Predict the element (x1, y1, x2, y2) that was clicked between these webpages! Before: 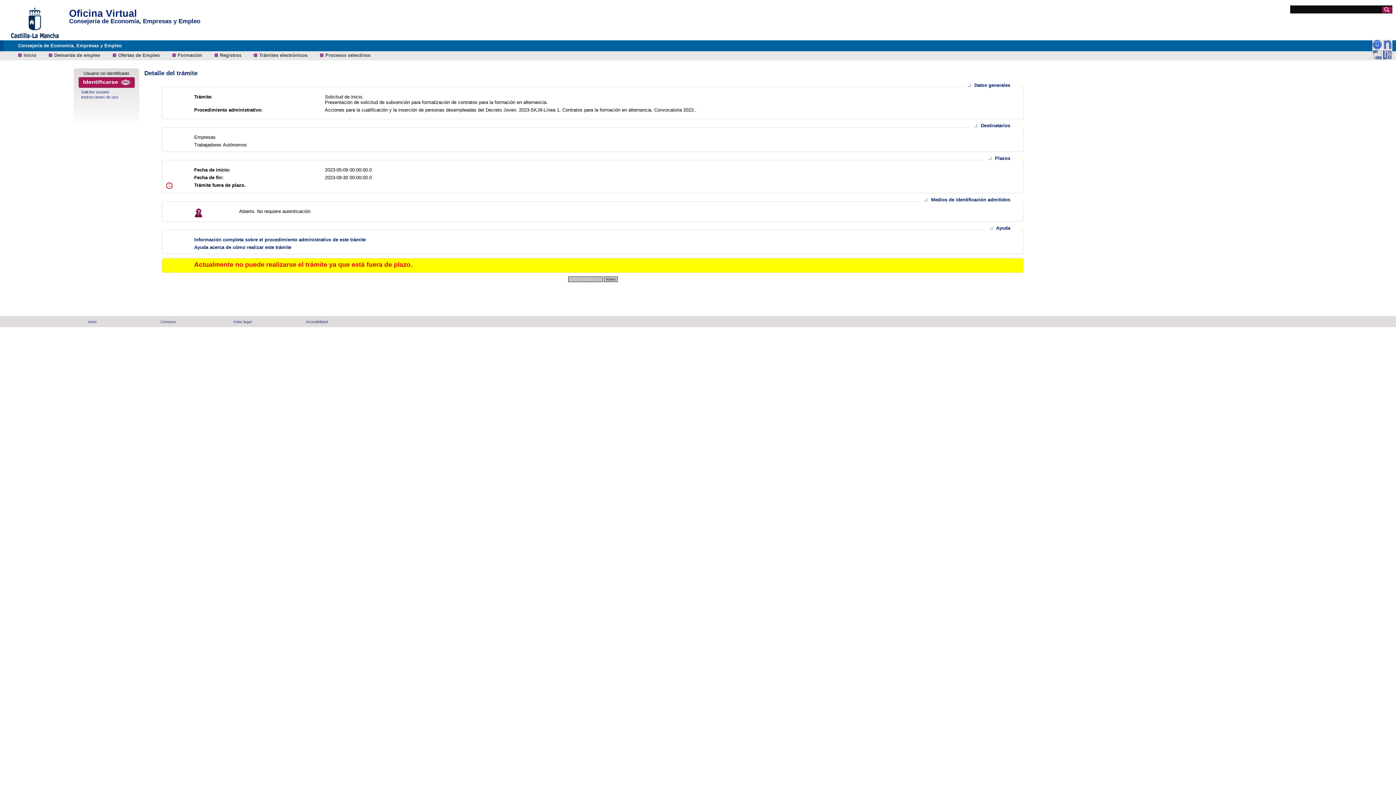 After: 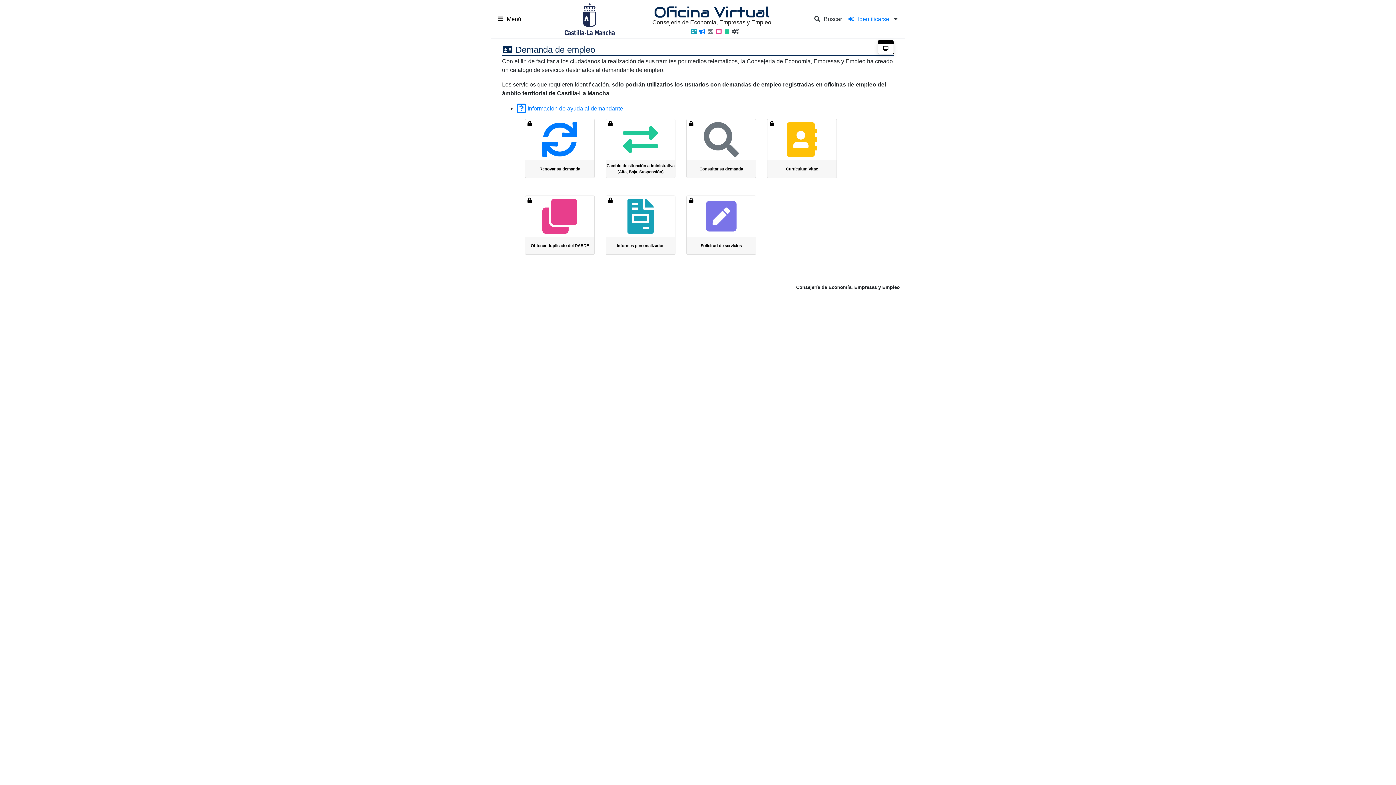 Action: bbox: (54, 52, 101, 57) label: Demanda de empleo 